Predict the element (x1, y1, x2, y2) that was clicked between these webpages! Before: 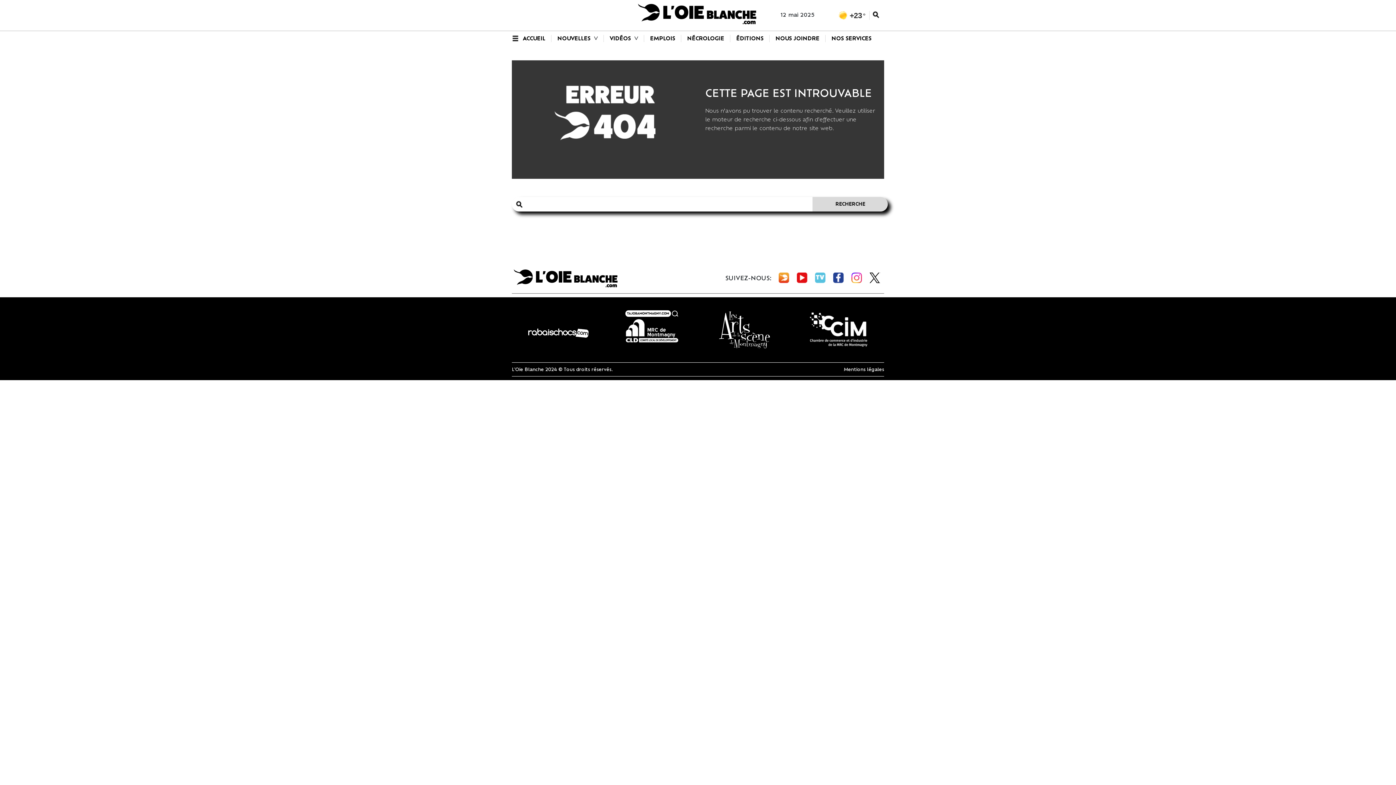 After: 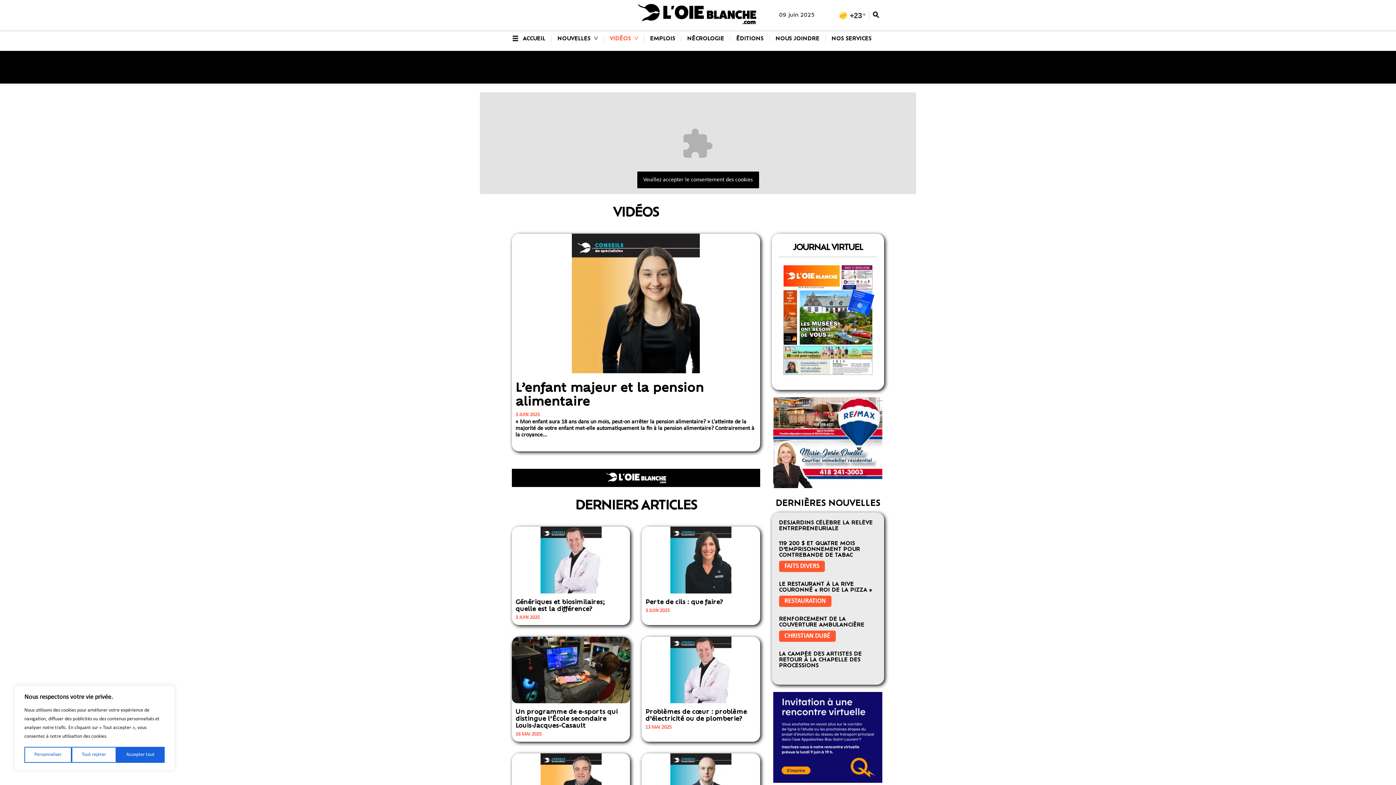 Action: label: VIDÉOS  bbox: (609, 34, 632, 41)